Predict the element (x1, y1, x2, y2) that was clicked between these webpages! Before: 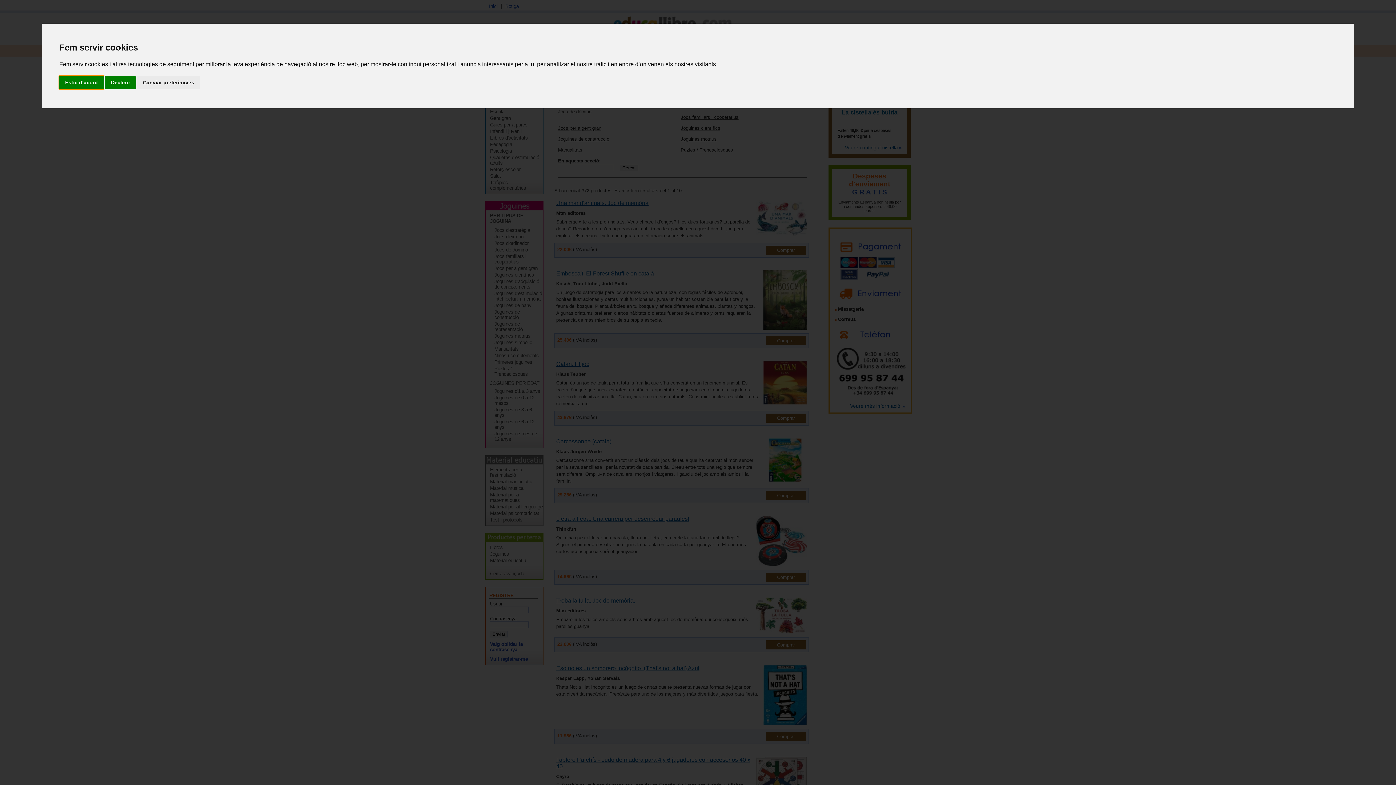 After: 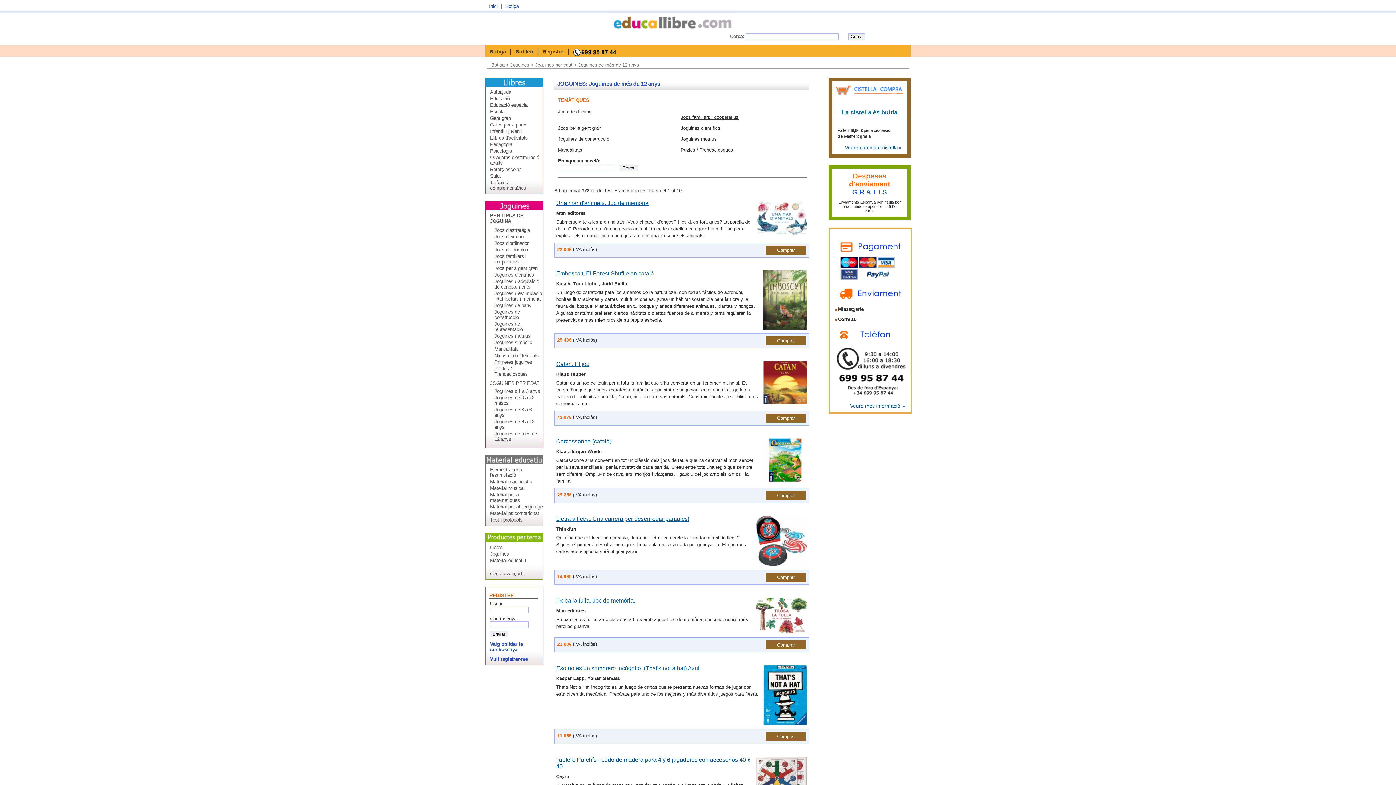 Action: label: Estic d’acord bbox: (59, 75, 103, 89)